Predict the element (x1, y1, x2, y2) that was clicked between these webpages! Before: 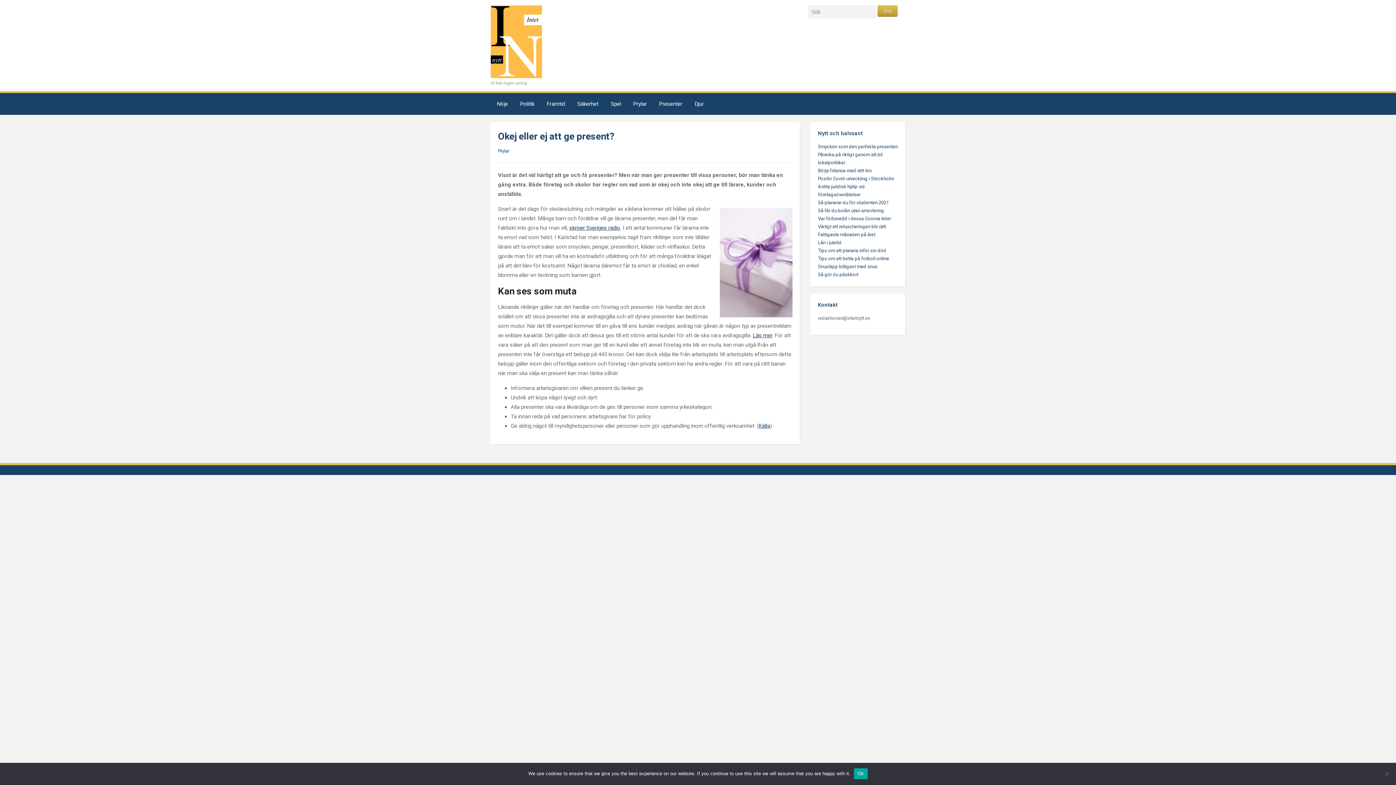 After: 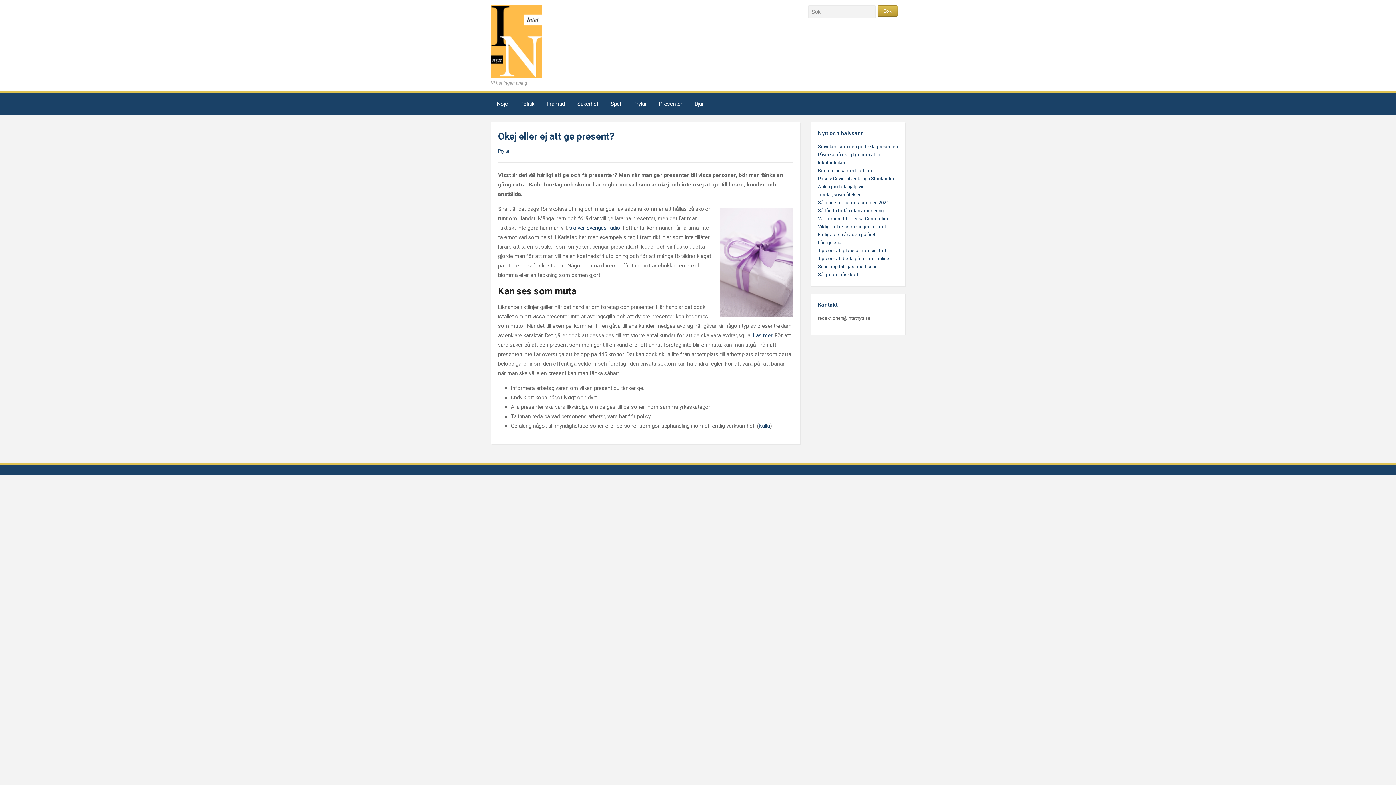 Action: label: Ok bbox: (854, 768, 867, 779)